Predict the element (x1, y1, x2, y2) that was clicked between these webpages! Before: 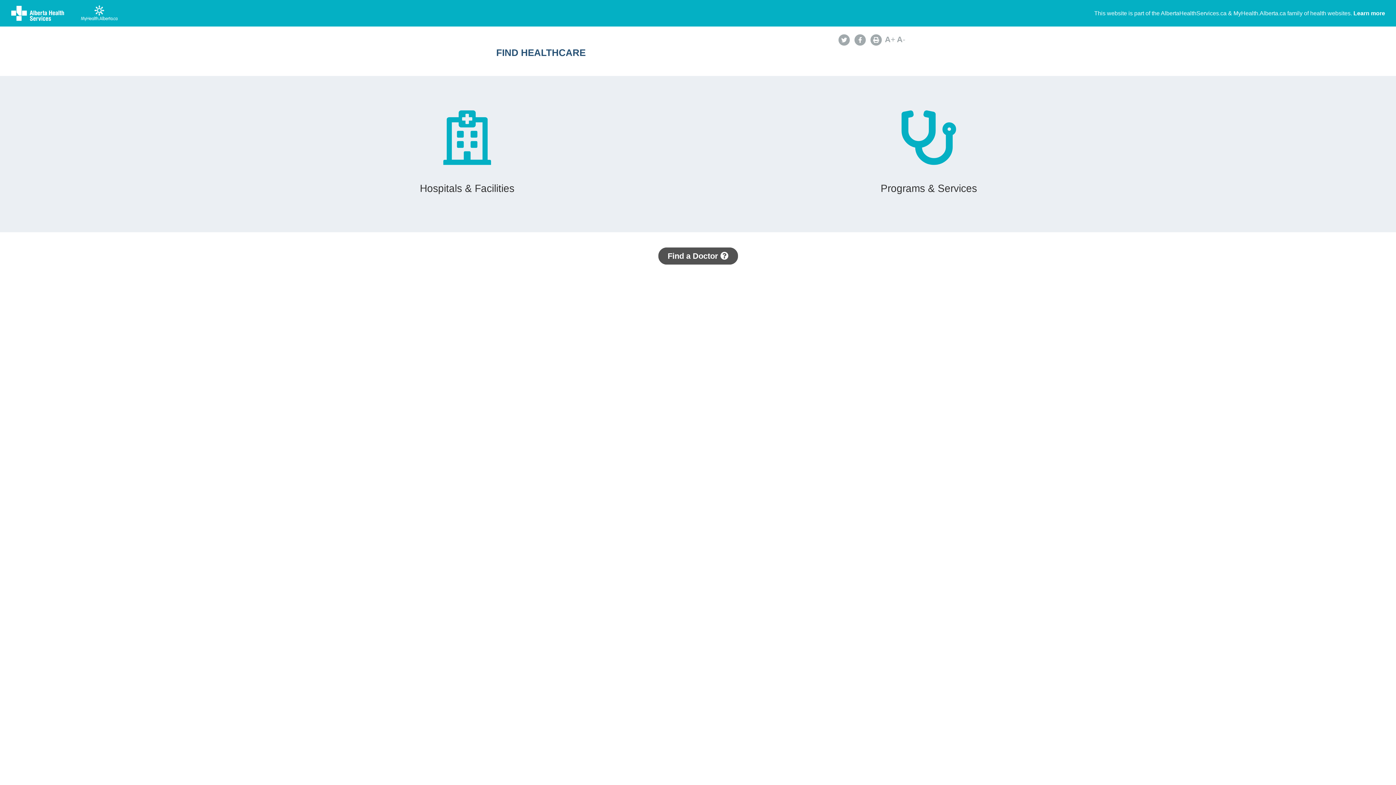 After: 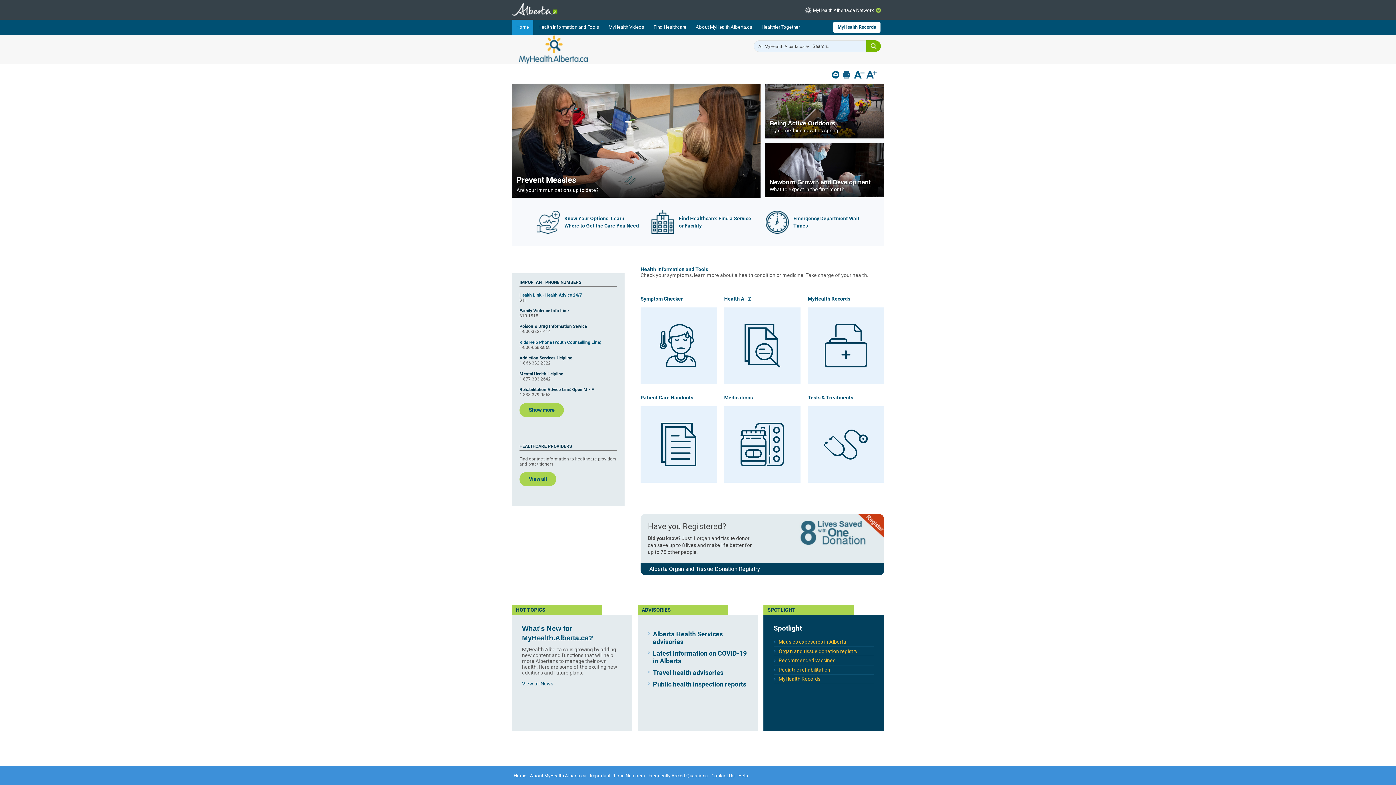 Action: bbox: (81, 9, 117, 15)